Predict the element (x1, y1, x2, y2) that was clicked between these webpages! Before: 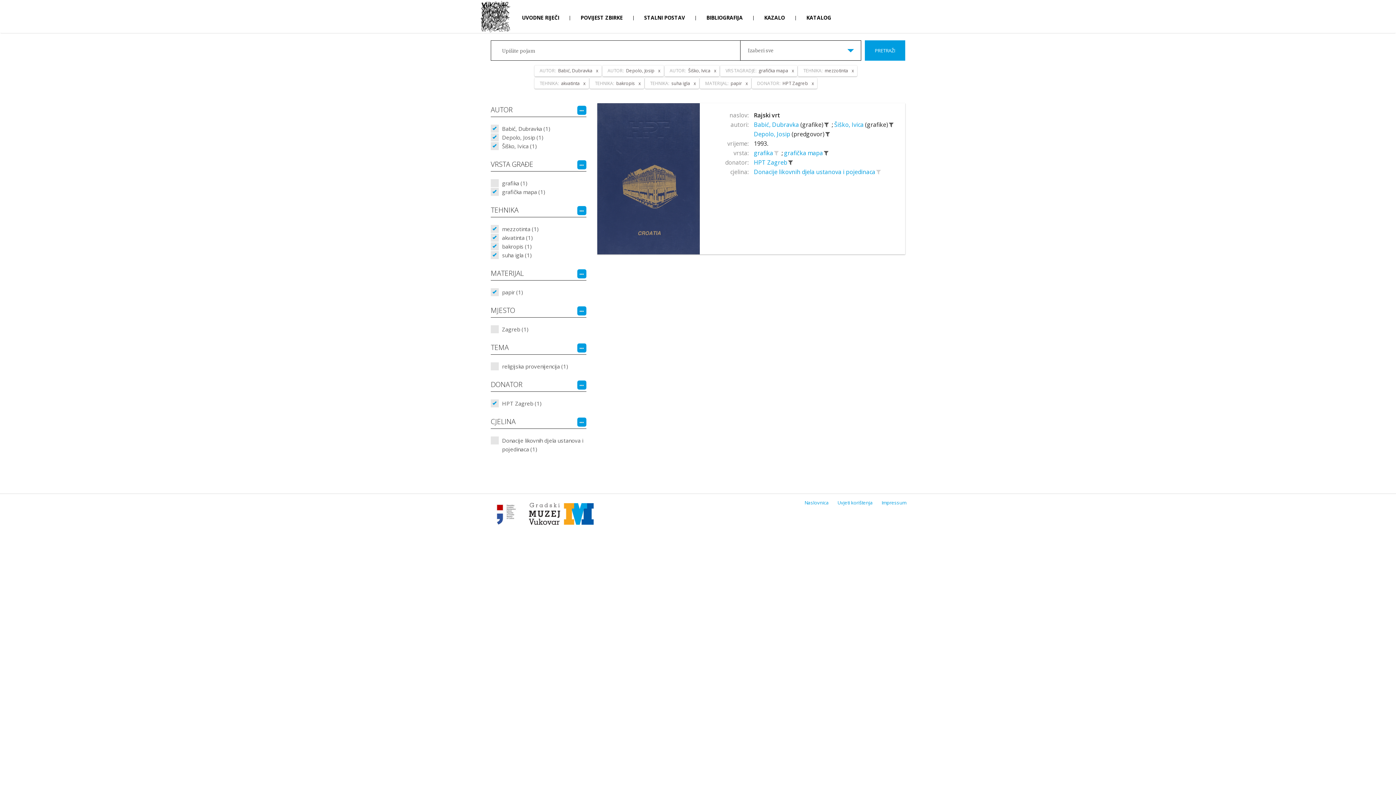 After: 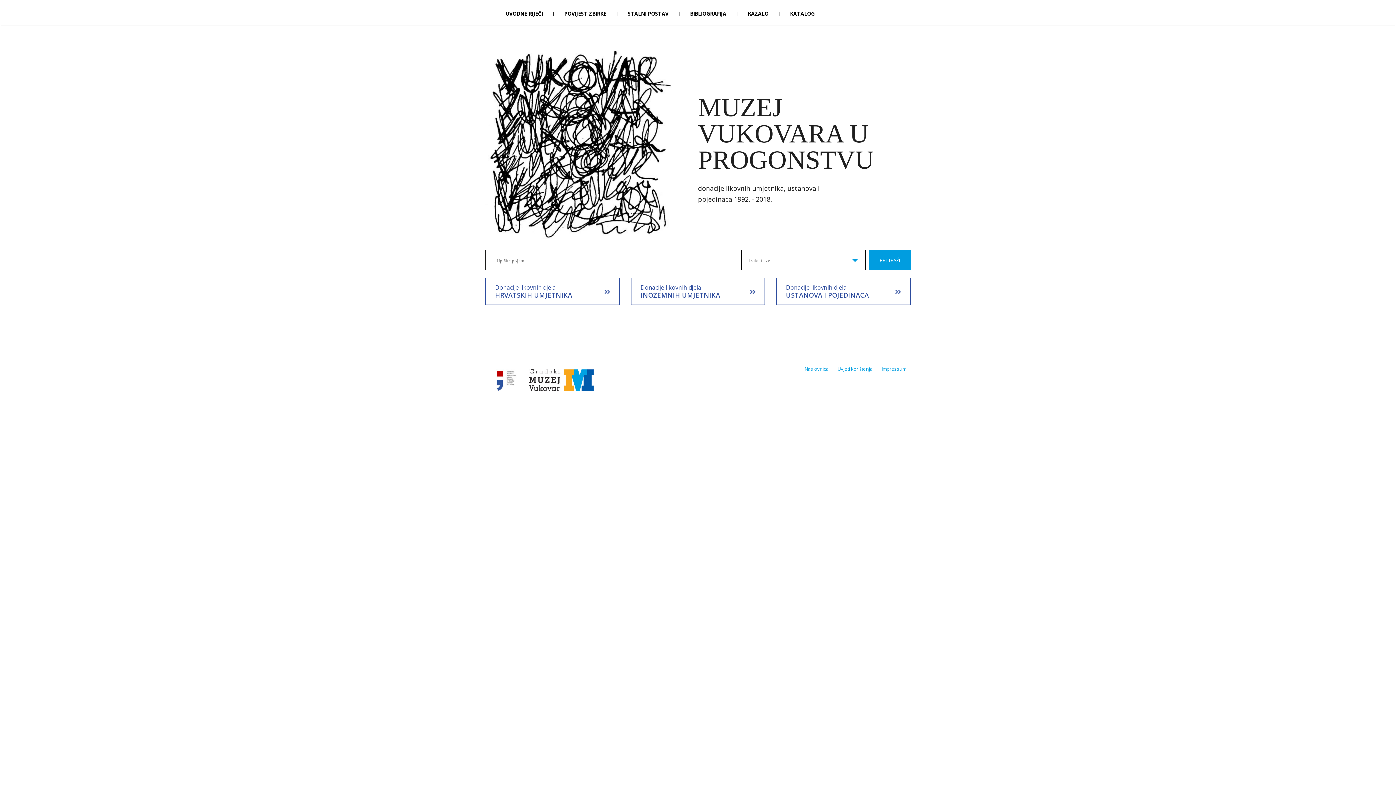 Action: bbox: (800, 499, 833, 506) label: Naslovnica